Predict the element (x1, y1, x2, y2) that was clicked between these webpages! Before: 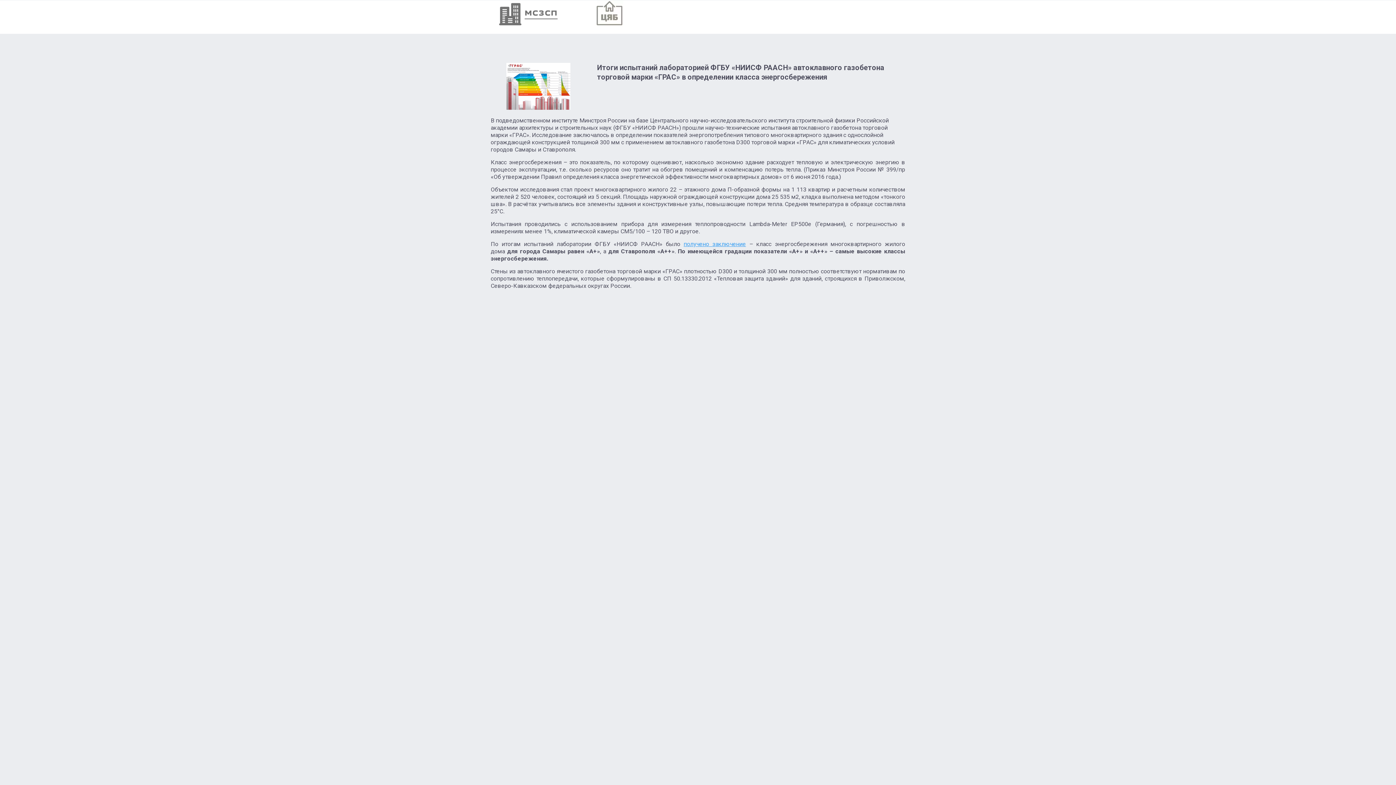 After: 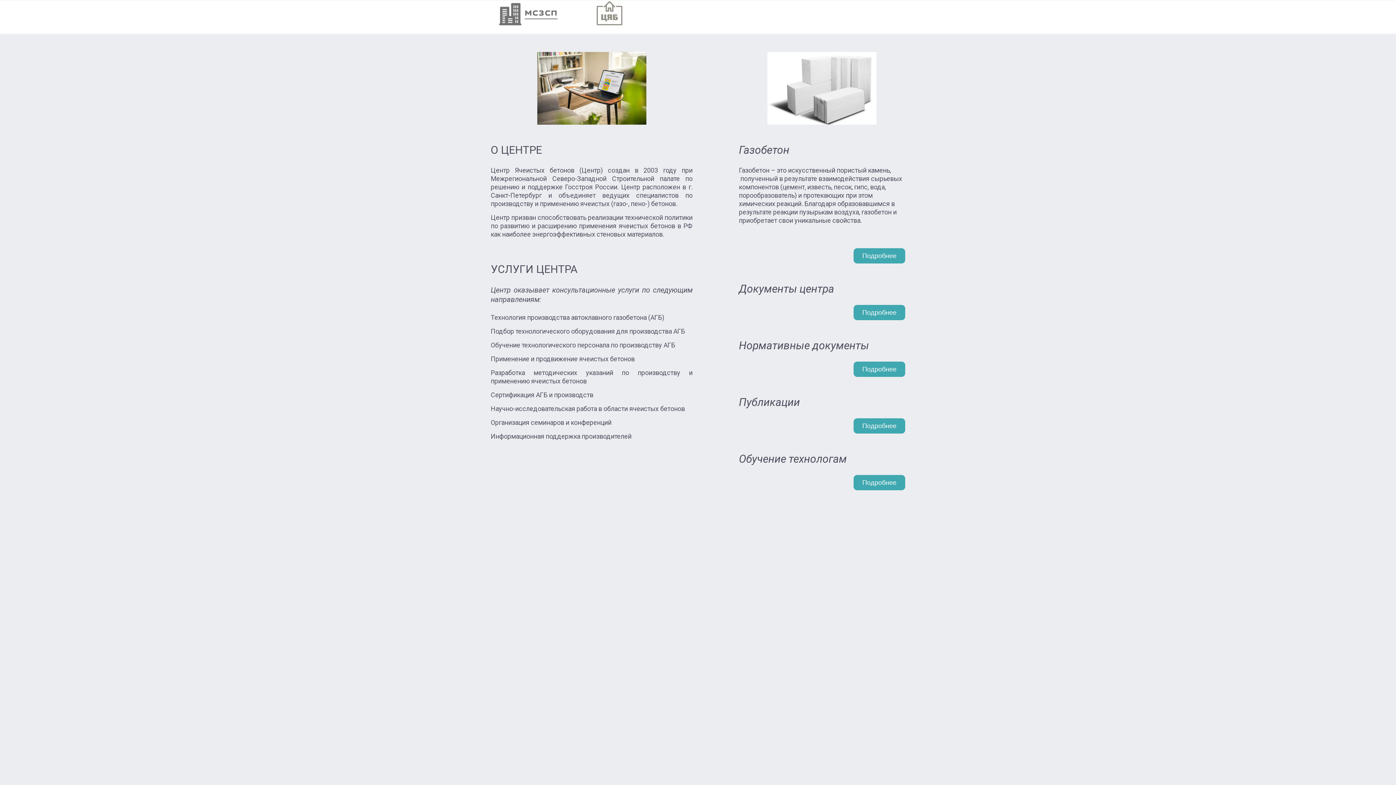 Action: label: ЦЕНТР ЯЧЕИСТЫХ БЕТОНОВ bbox: (777, -1, 845, 29)